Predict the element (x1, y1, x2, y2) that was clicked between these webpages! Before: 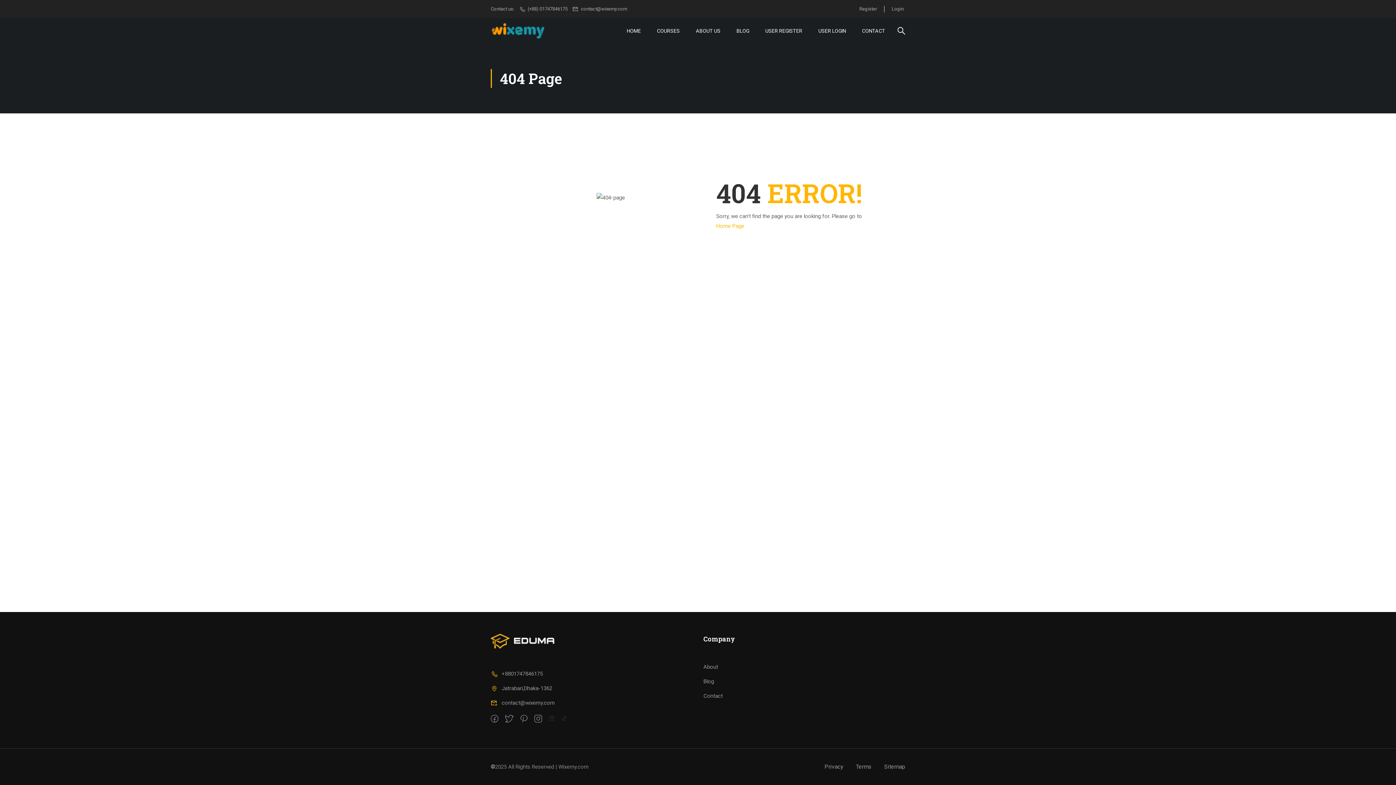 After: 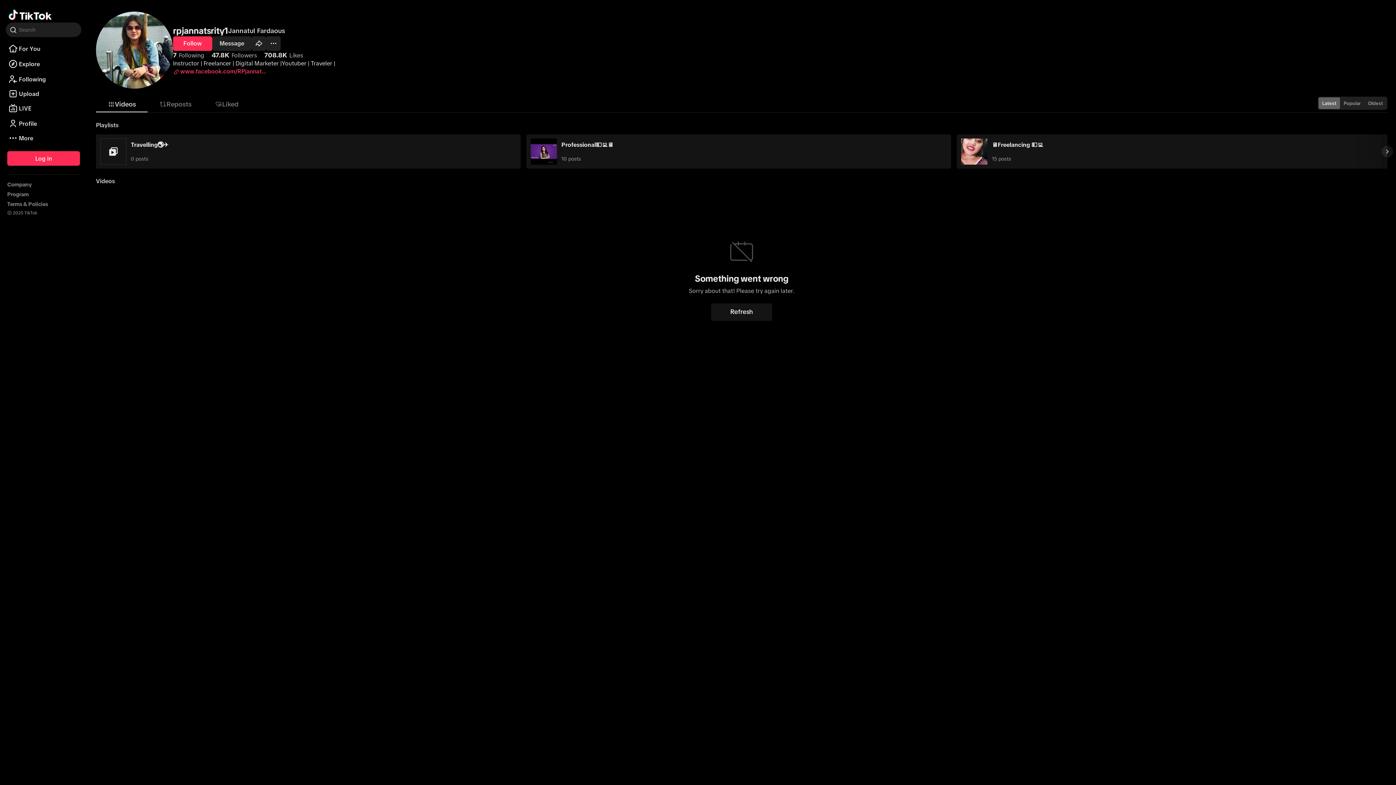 Action: bbox: (561, 714, 566, 725)